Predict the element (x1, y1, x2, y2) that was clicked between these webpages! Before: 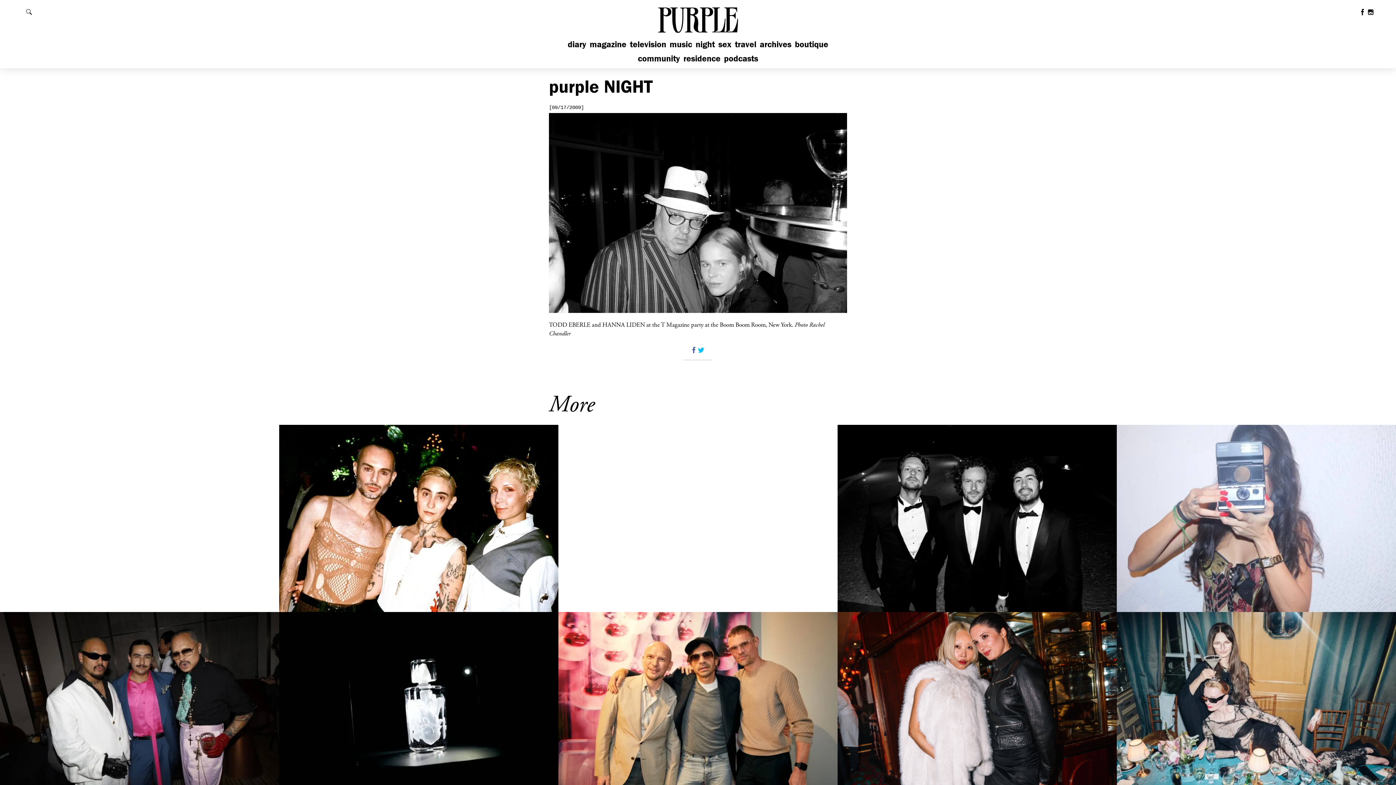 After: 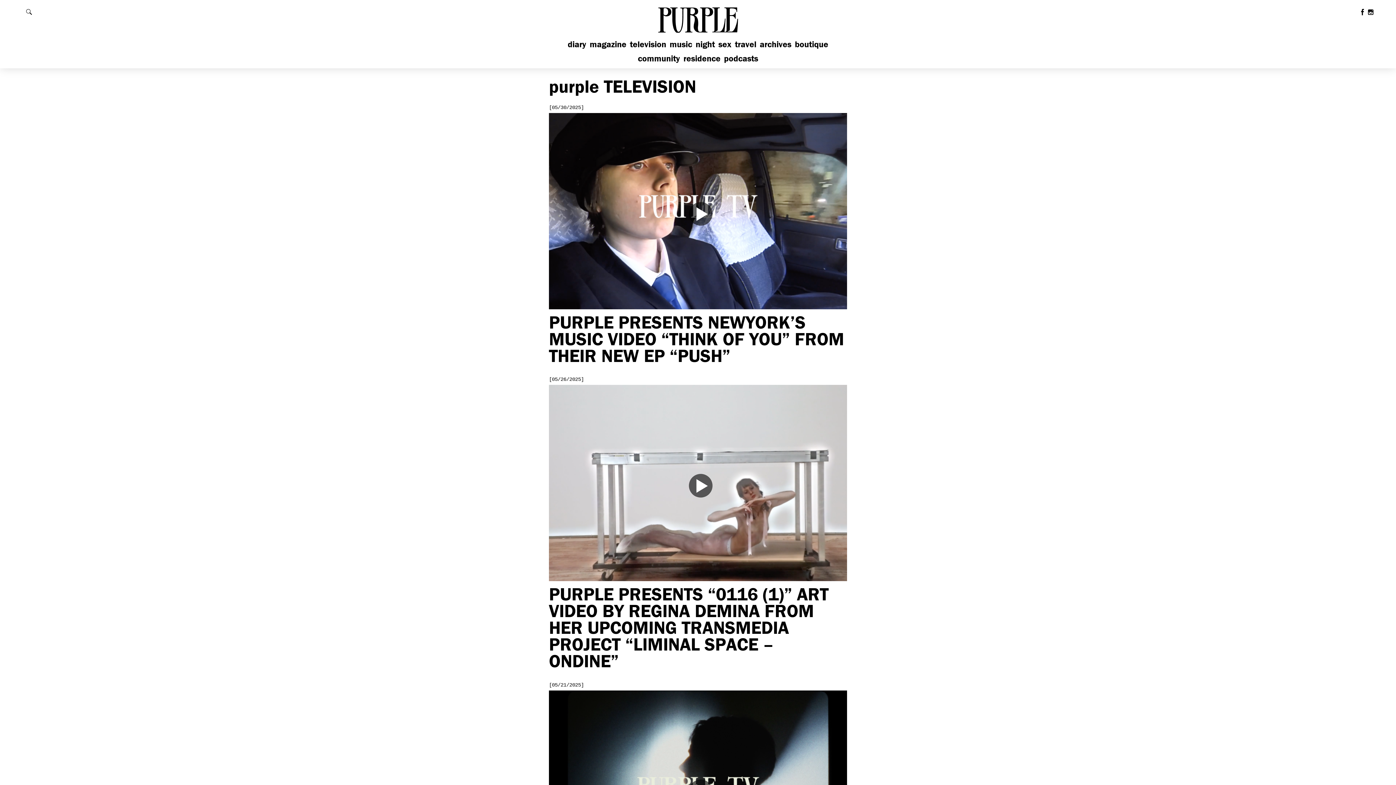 Action: bbox: (629, 38, 667, 49) label: television